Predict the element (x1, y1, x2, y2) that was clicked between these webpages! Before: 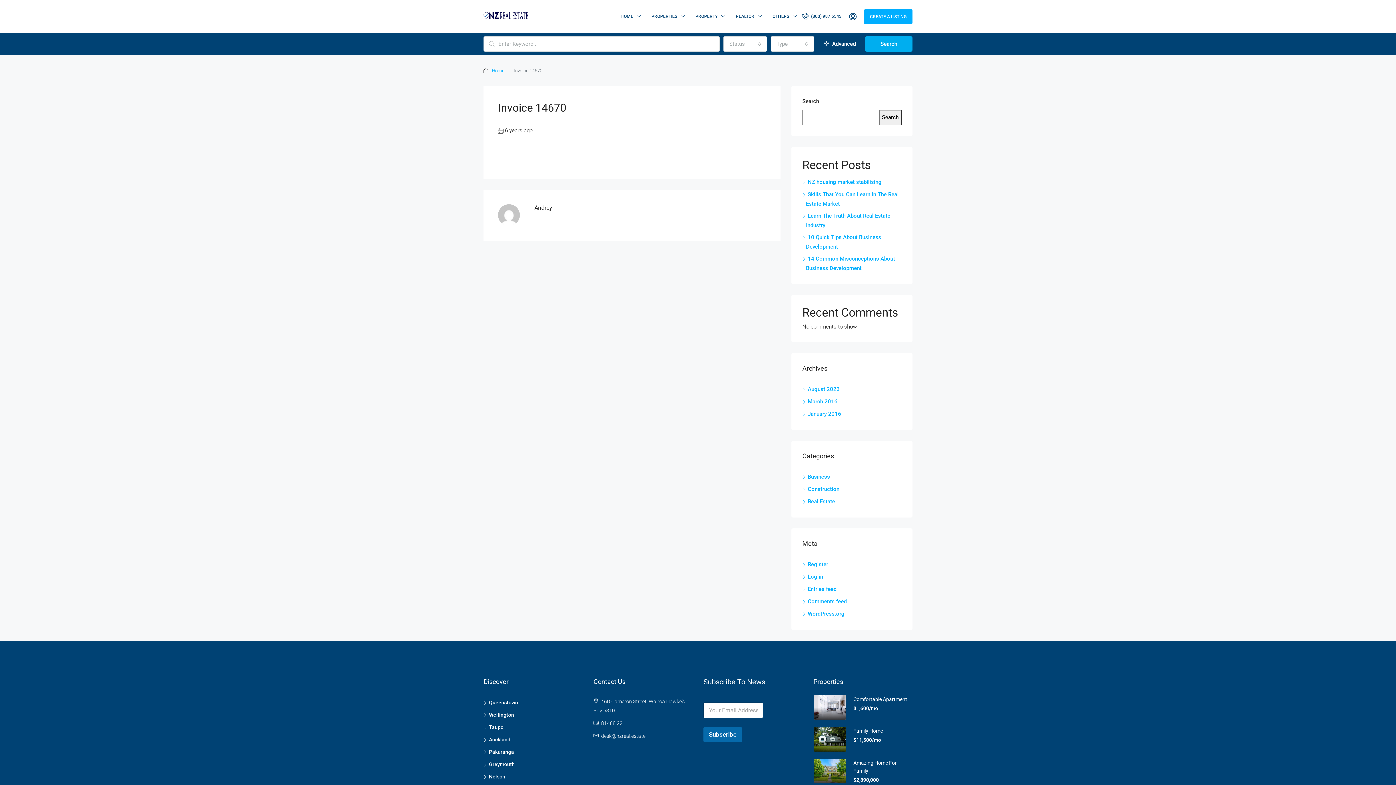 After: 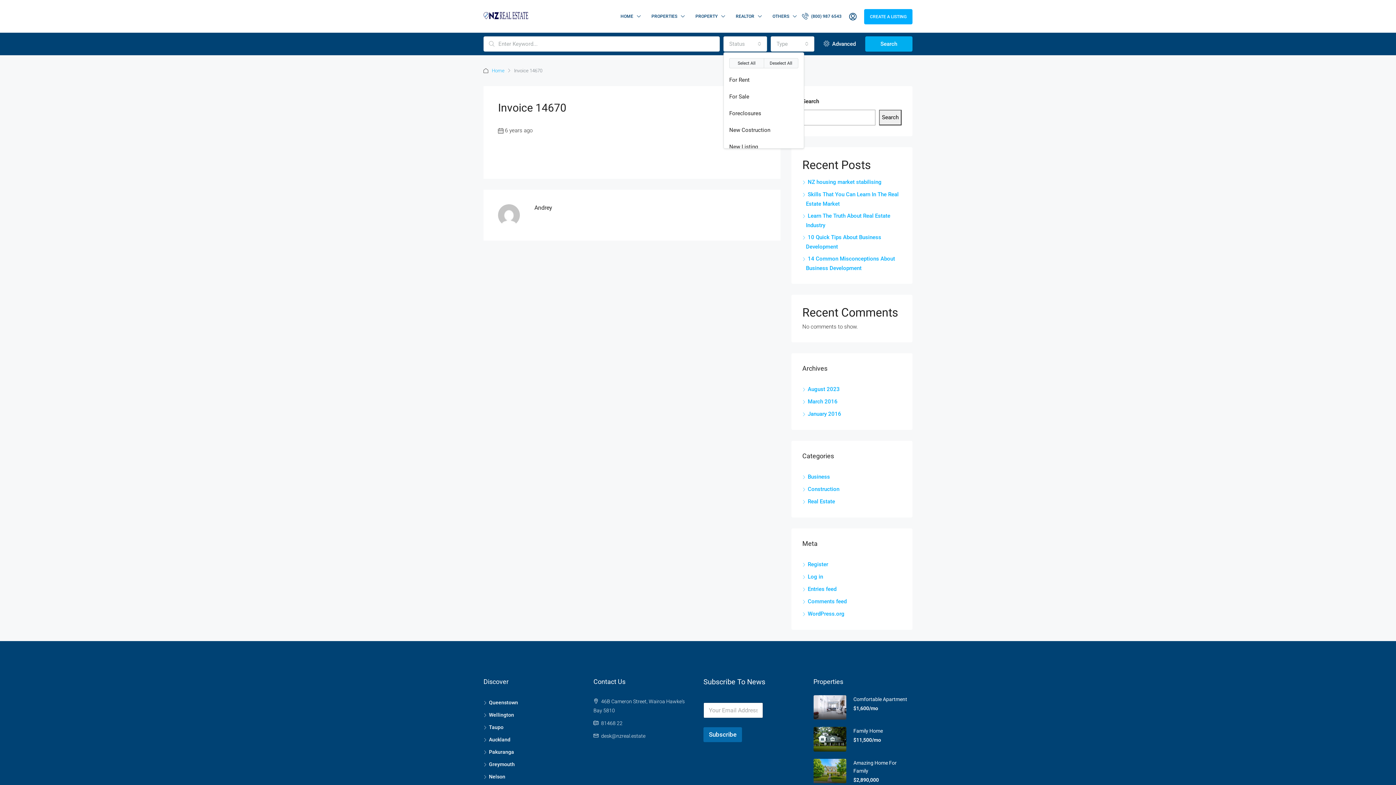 Action: bbox: (723, 36, 767, 51) label: Status